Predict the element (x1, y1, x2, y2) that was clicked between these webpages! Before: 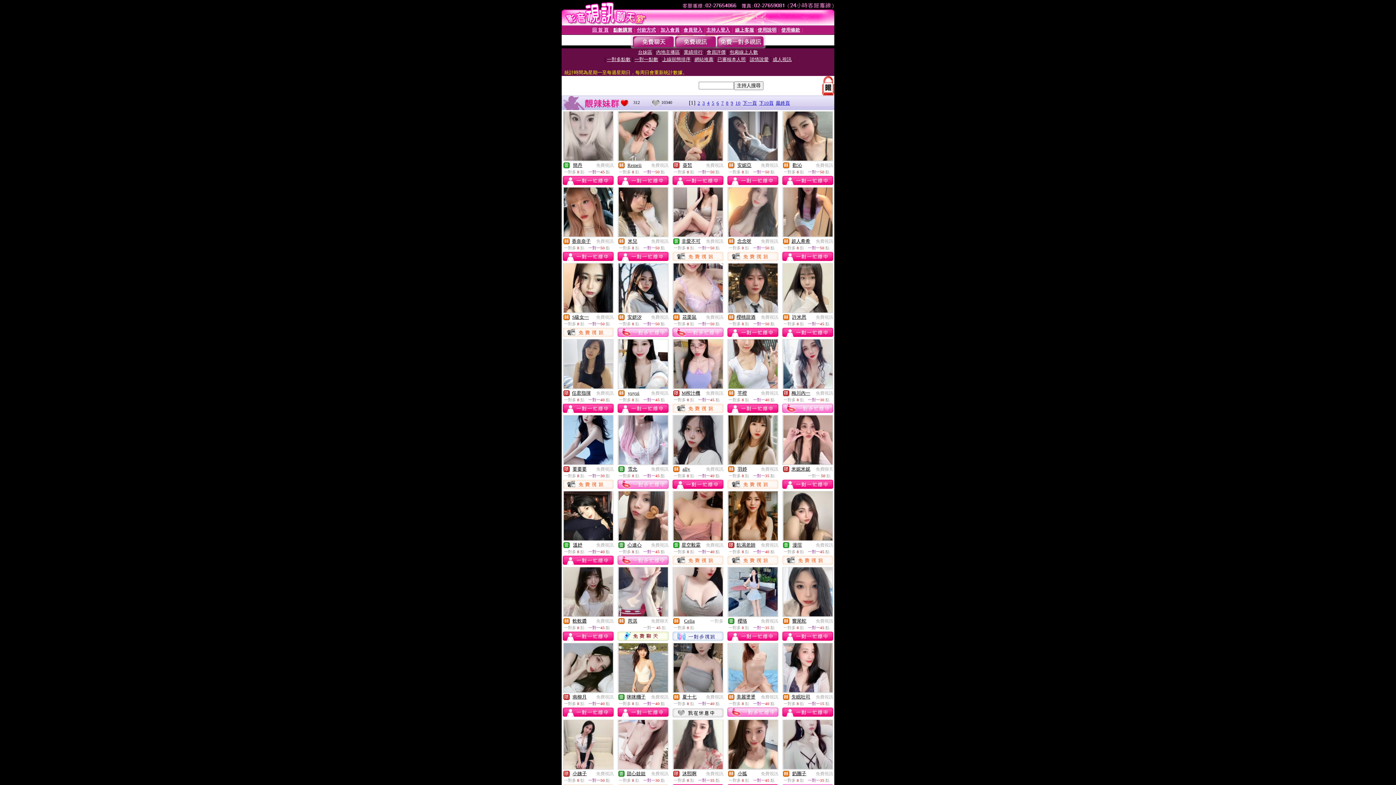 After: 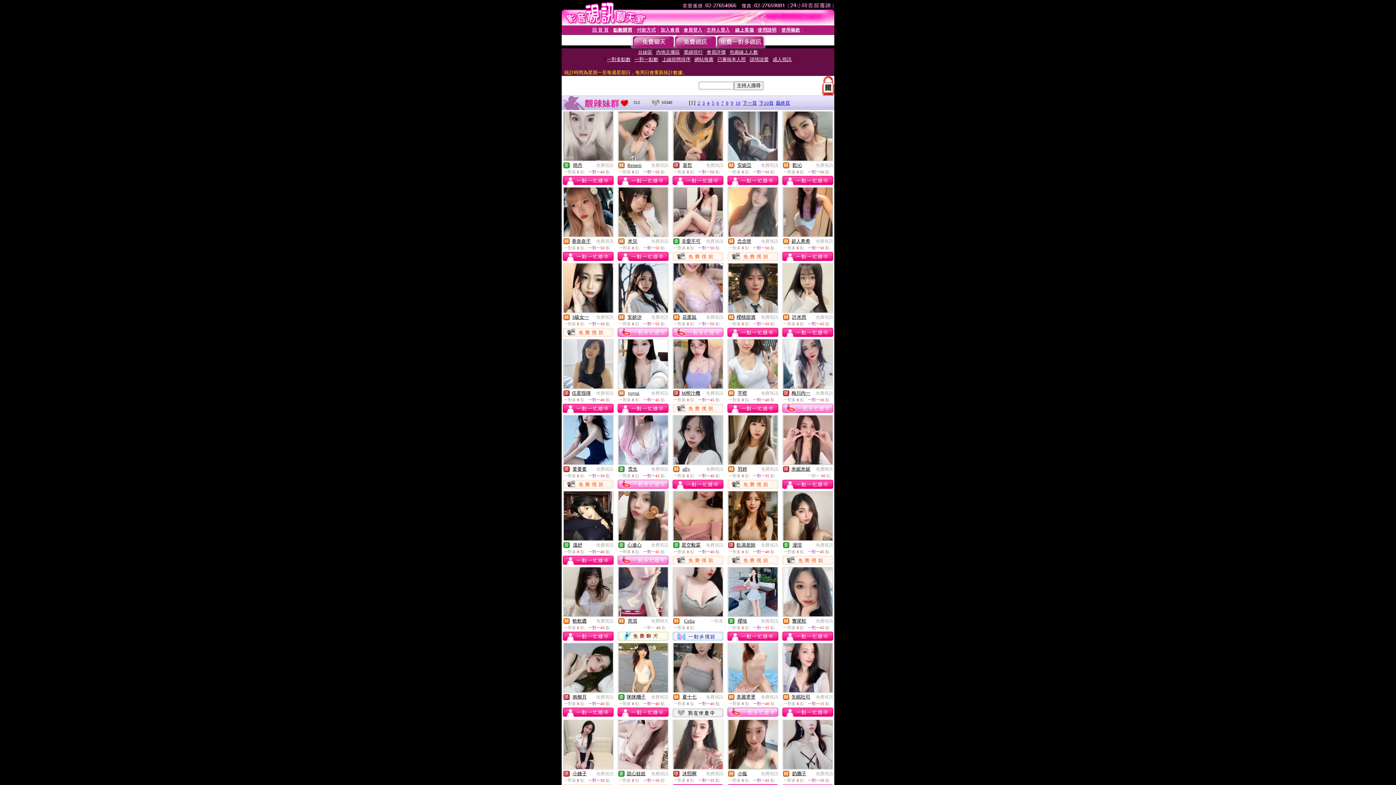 Action: bbox: (673, 383, 722, 389)